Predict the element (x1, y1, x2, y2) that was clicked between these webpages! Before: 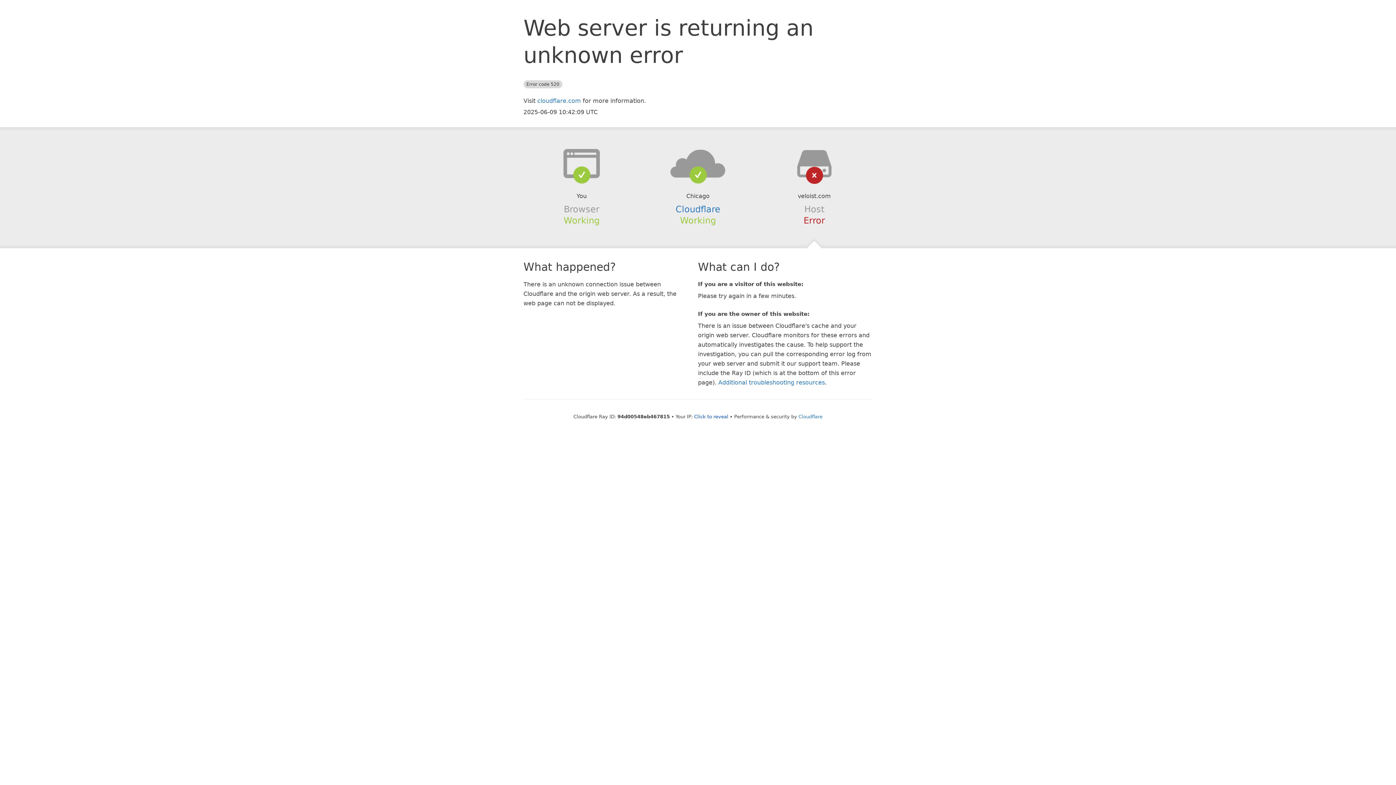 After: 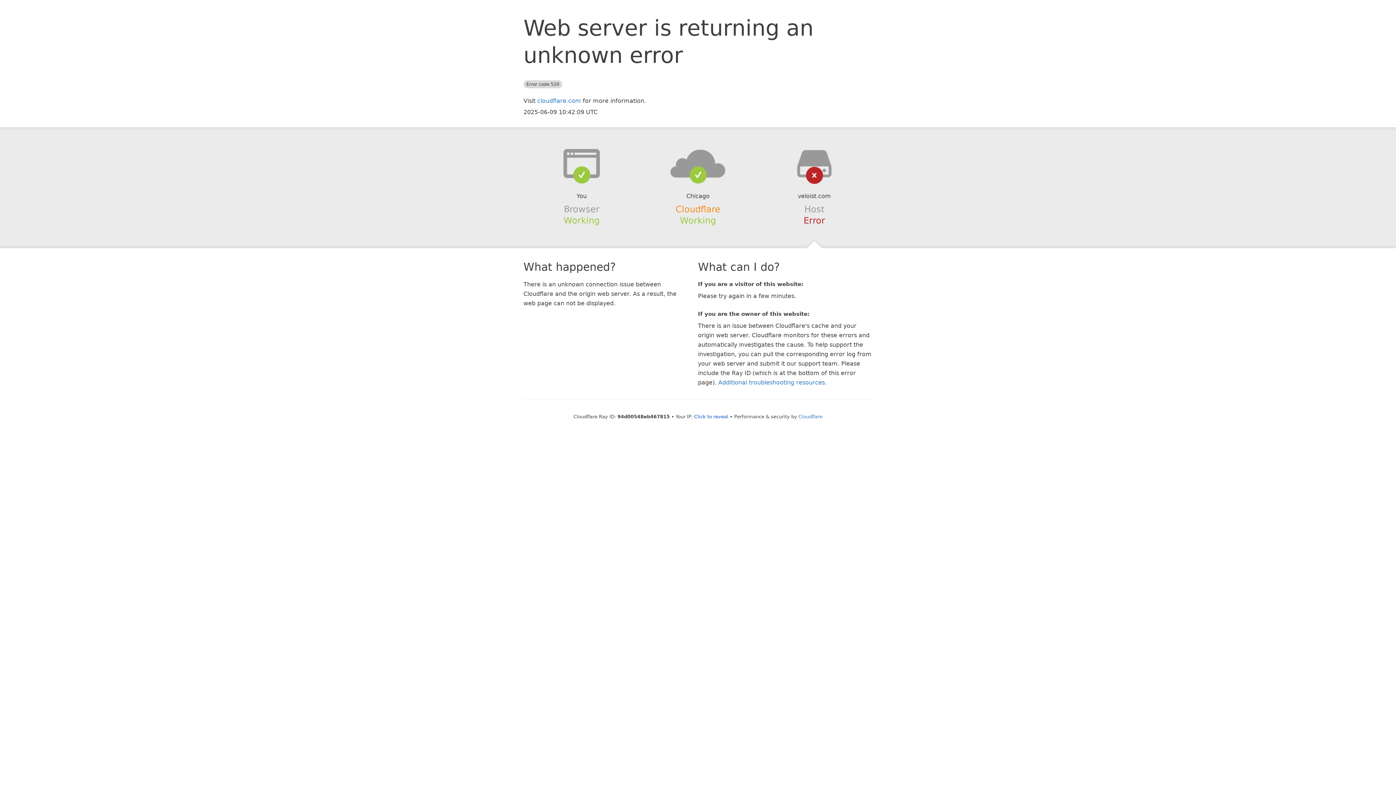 Action: bbox: (675, 204, 720, 214) label: Cloudflare